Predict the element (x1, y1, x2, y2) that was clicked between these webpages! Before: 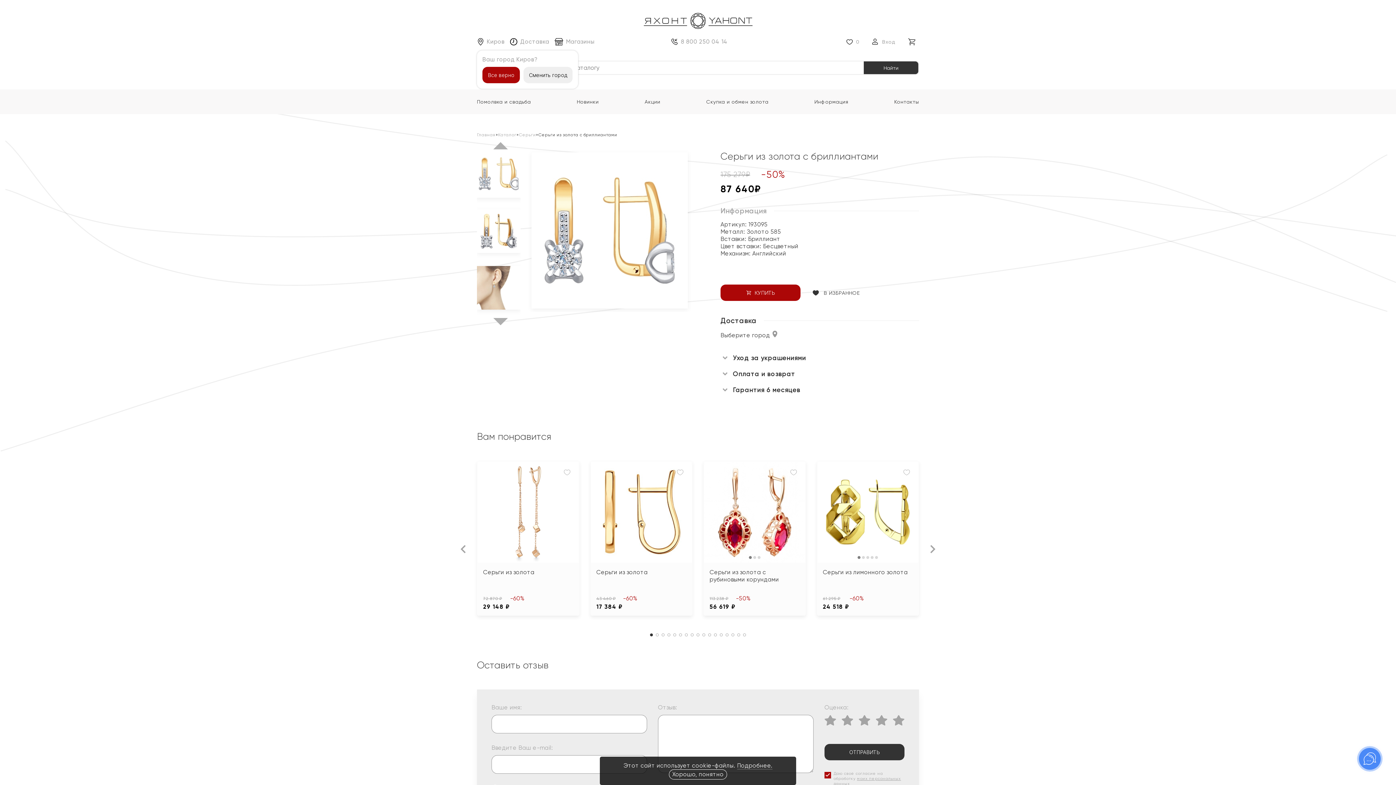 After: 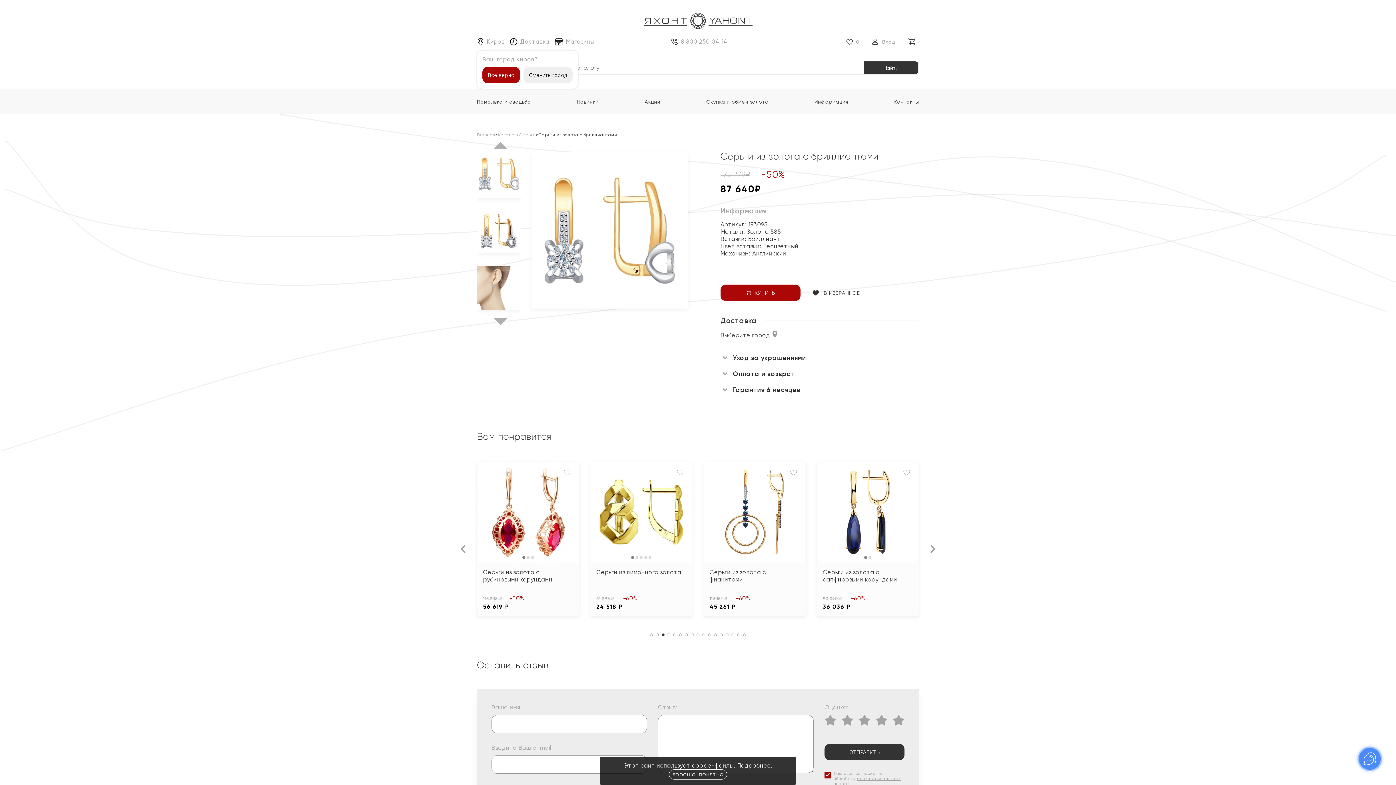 Action: bbox: (661, 633, 664, 636) label: Go to slide 3